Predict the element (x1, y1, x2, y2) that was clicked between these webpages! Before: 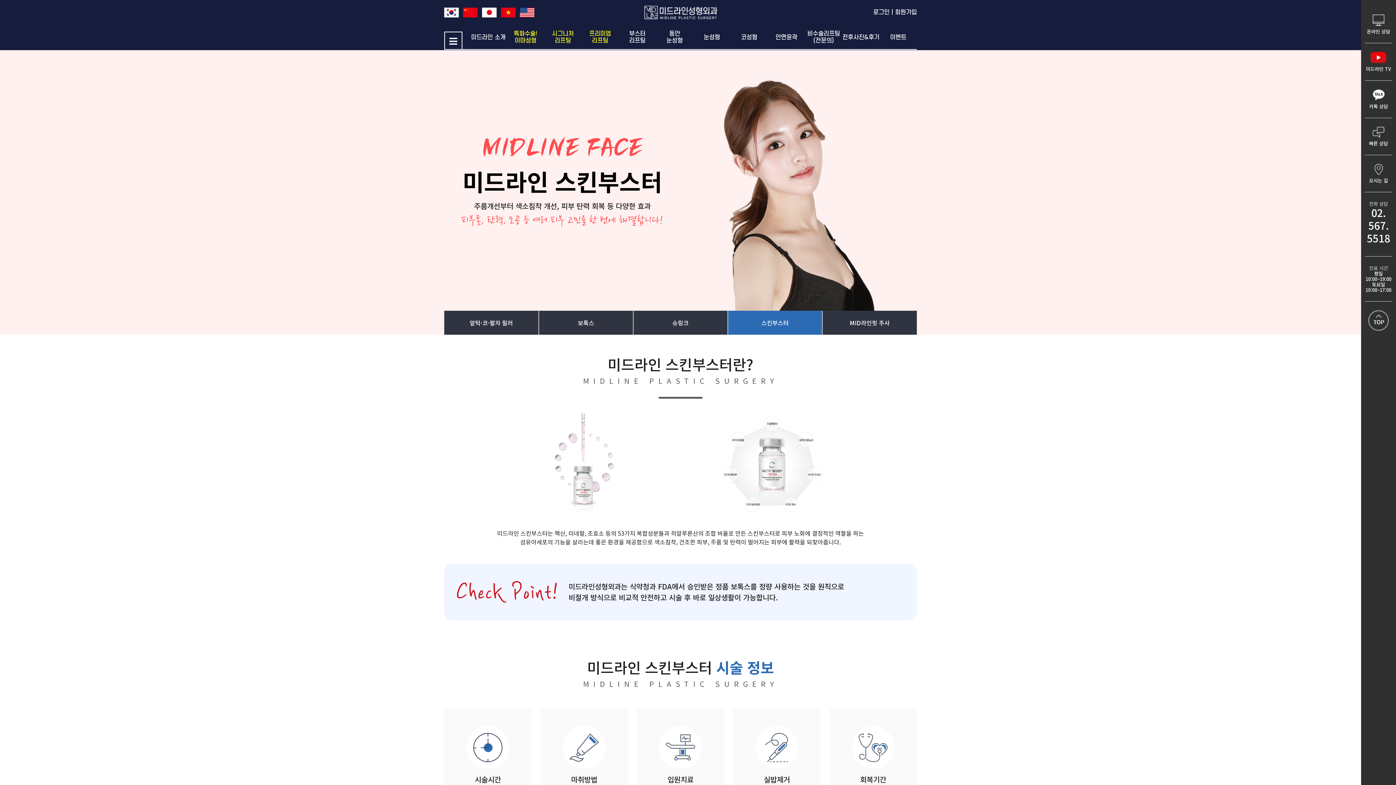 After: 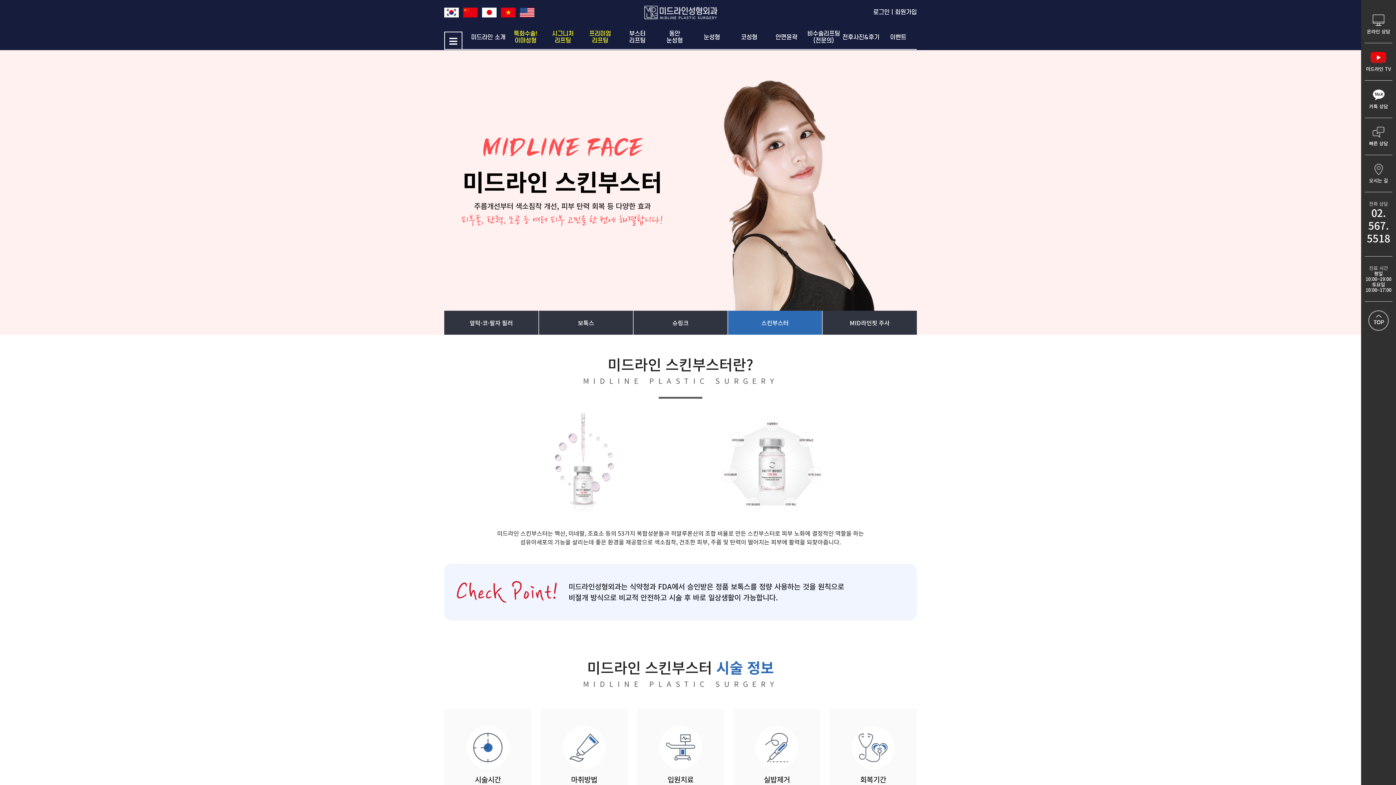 Action: bbox: (444, 7, 460, 15) label:  